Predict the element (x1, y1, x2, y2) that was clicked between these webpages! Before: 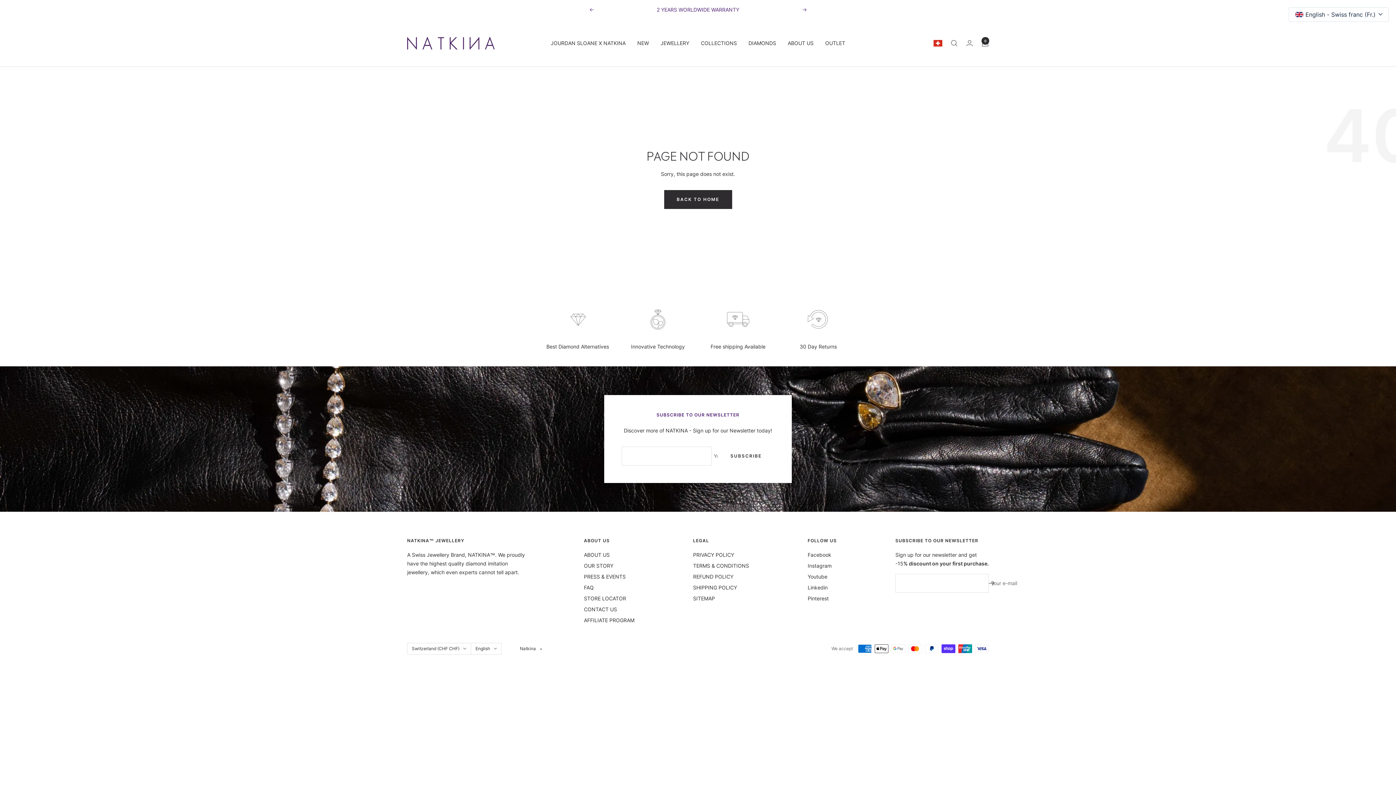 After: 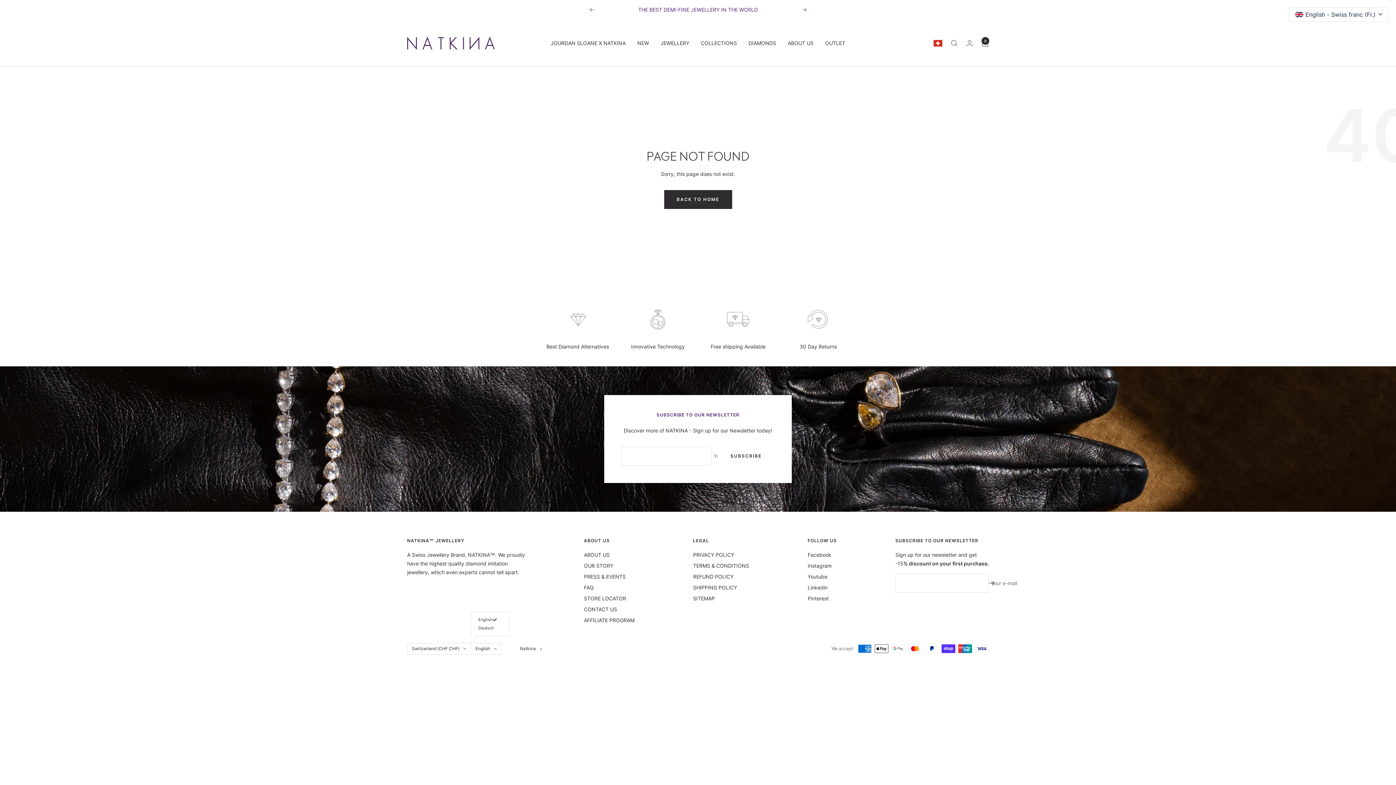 Action: label: English bbox: (470, 643, 501, 654)